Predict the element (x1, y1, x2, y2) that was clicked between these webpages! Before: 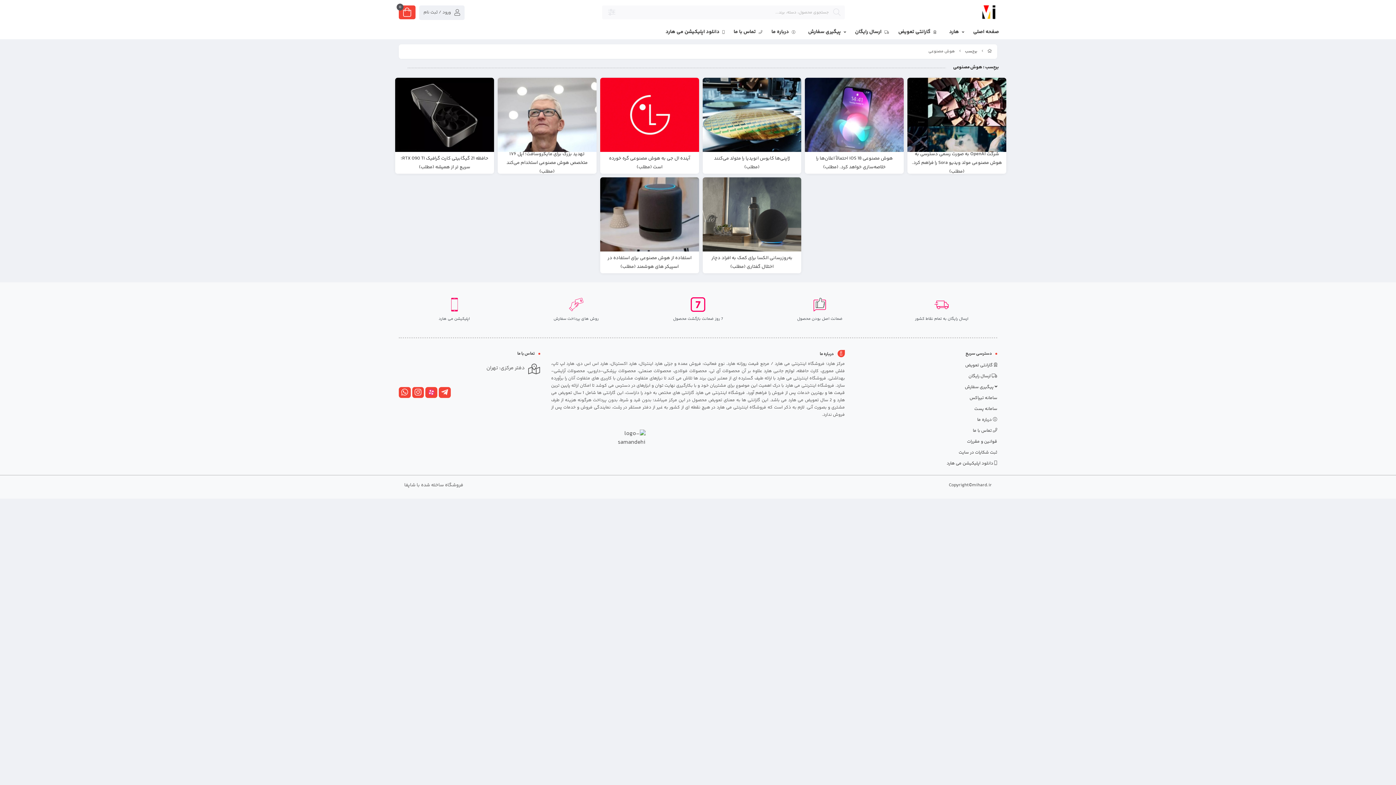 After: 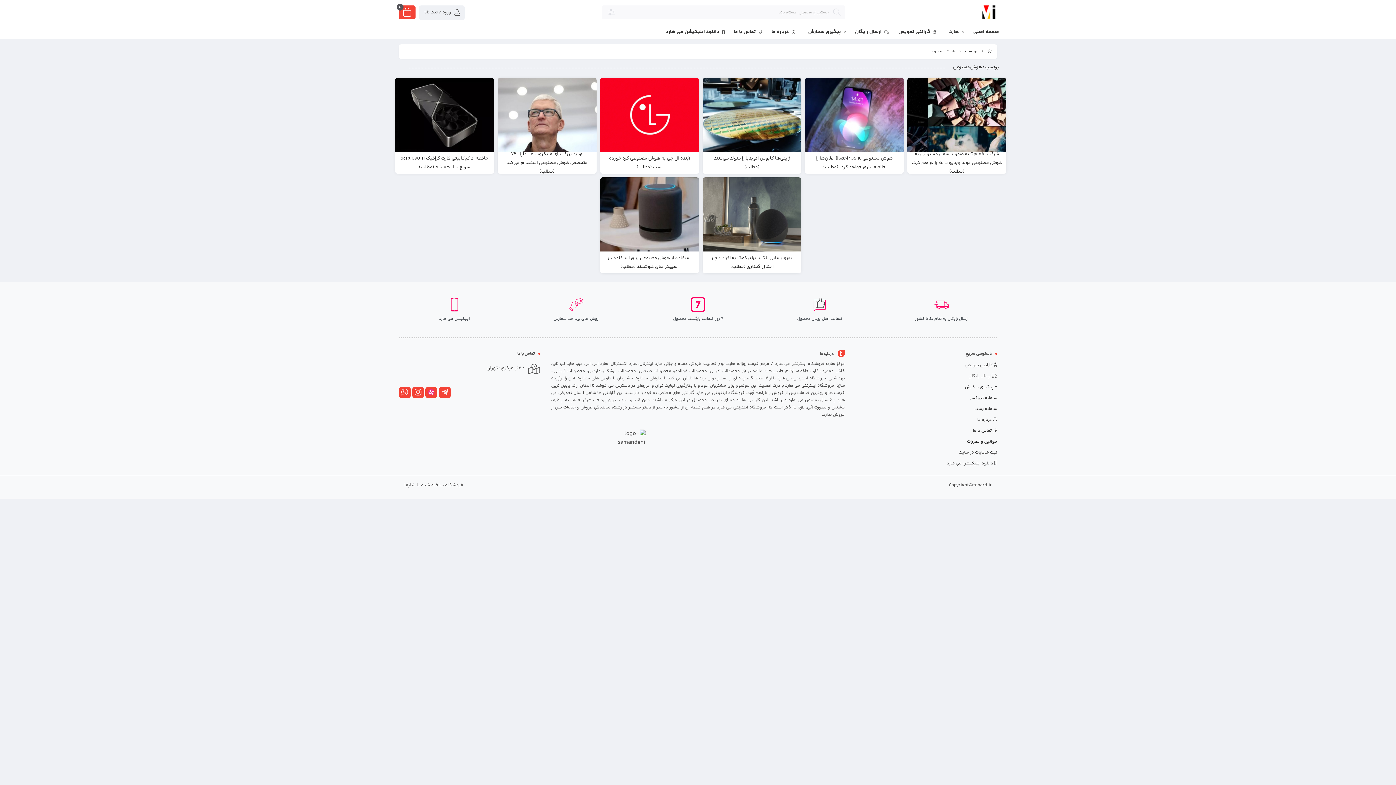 Action: bbox: (426, 388, 436, 396)